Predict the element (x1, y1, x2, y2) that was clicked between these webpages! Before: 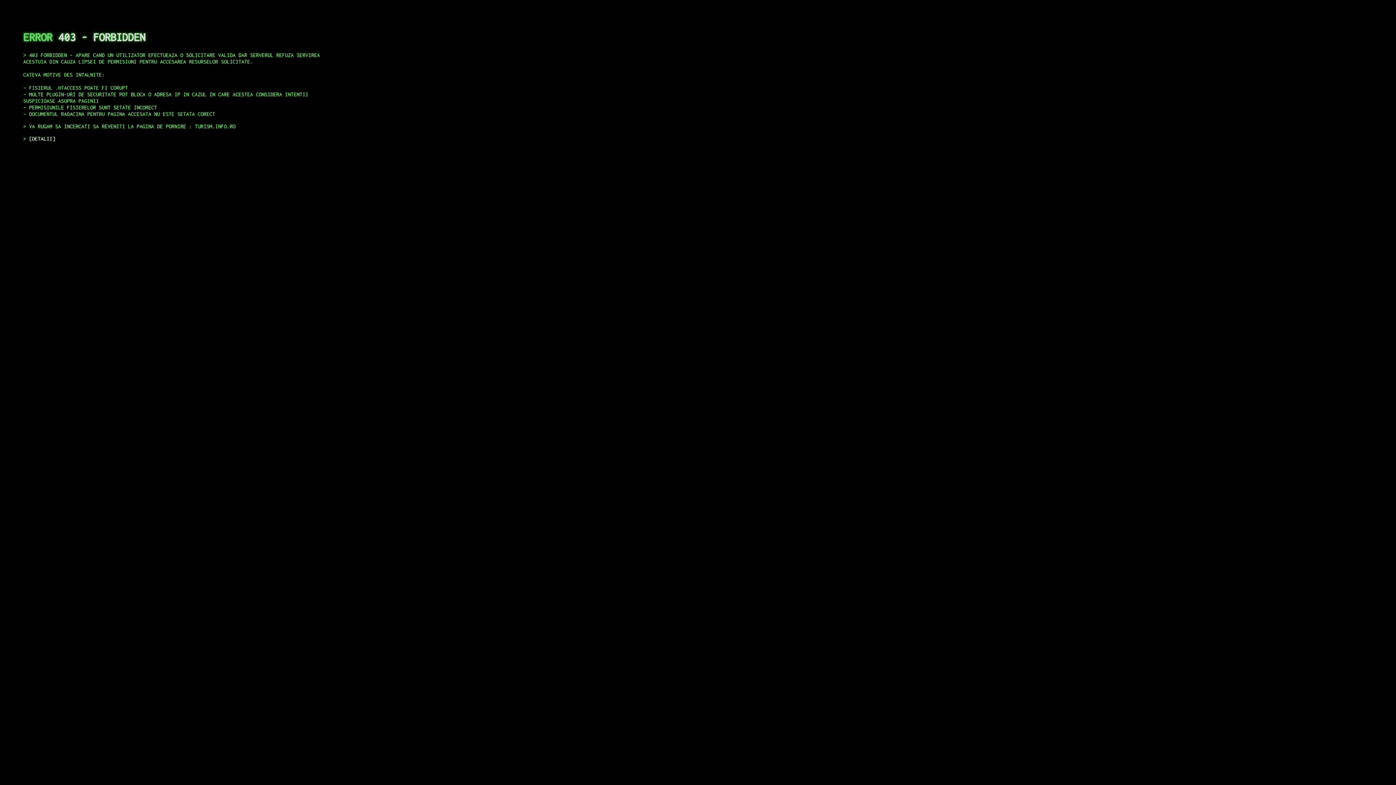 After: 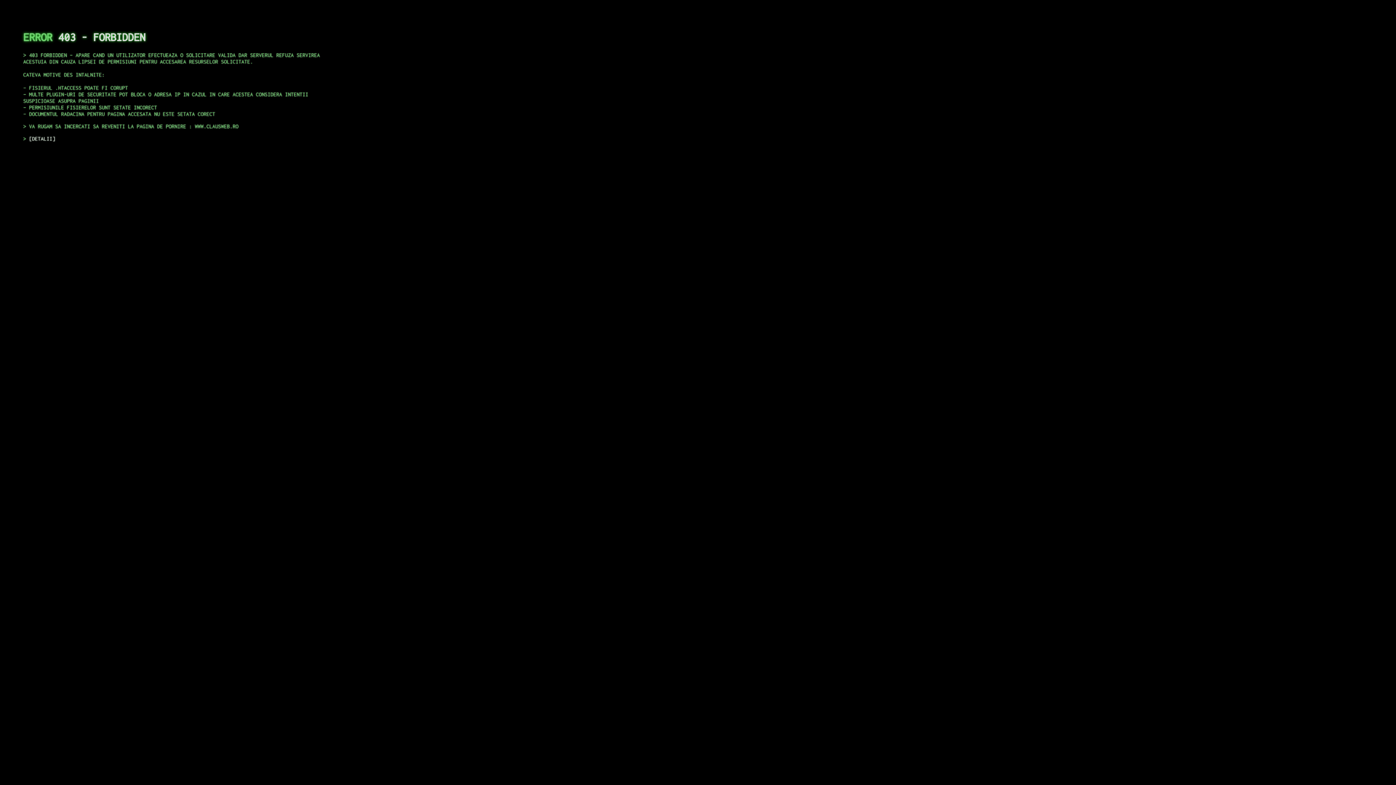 Action: bbox: (29, 135, 55, 141) label: DETALII